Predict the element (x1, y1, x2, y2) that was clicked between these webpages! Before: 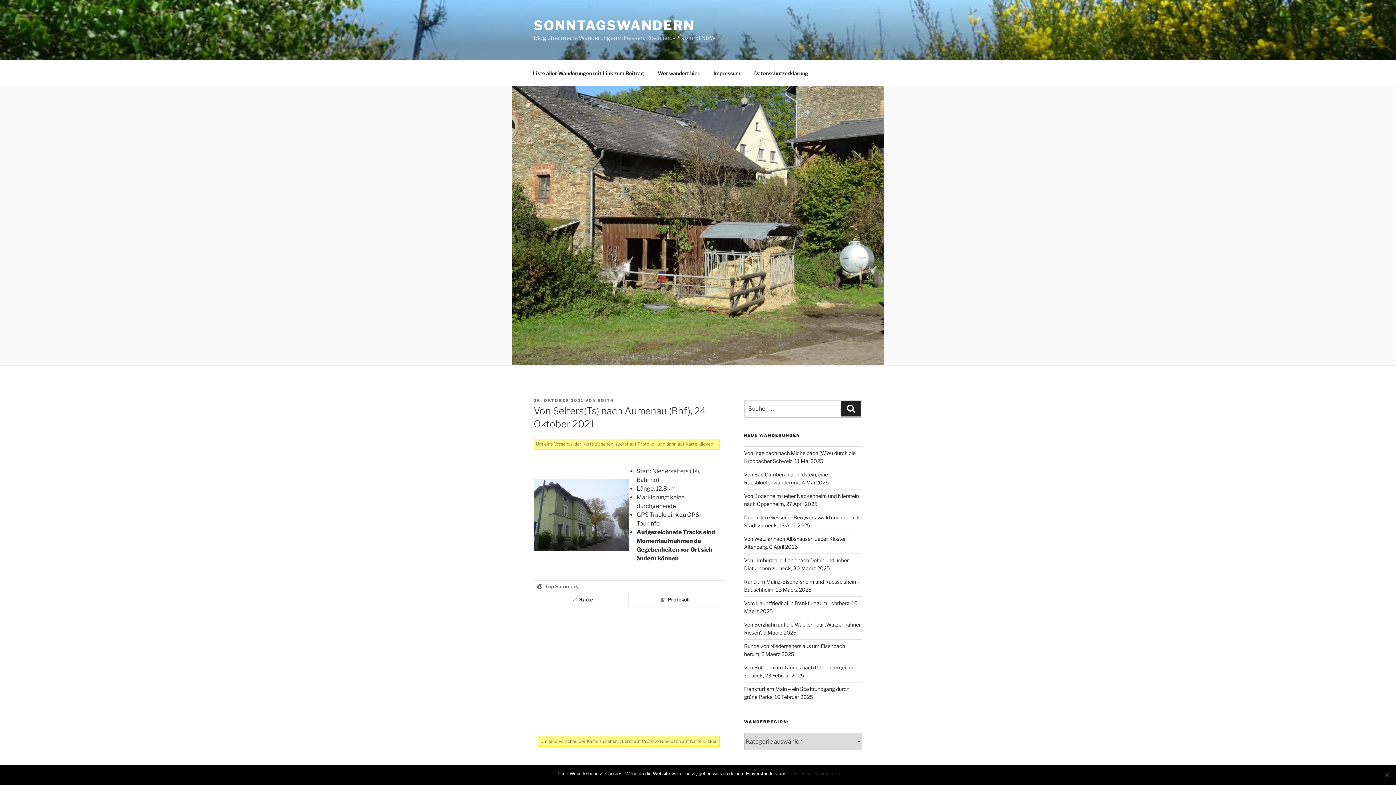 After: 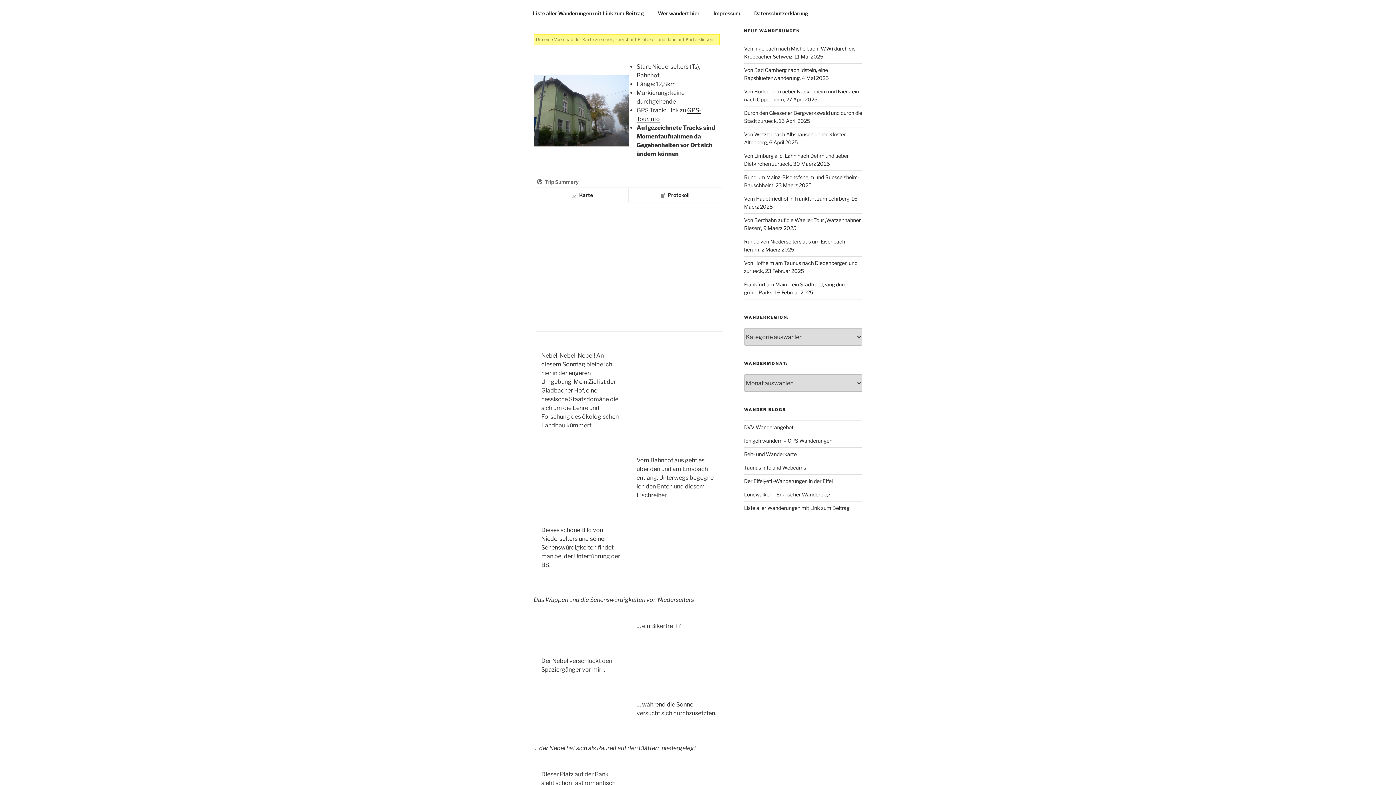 Action: bbox: (540, 738, 717, 744) label: Um eine Vorschau der Karte zu sehen, zuerst auf Protokoll und dann auf Karte klicken